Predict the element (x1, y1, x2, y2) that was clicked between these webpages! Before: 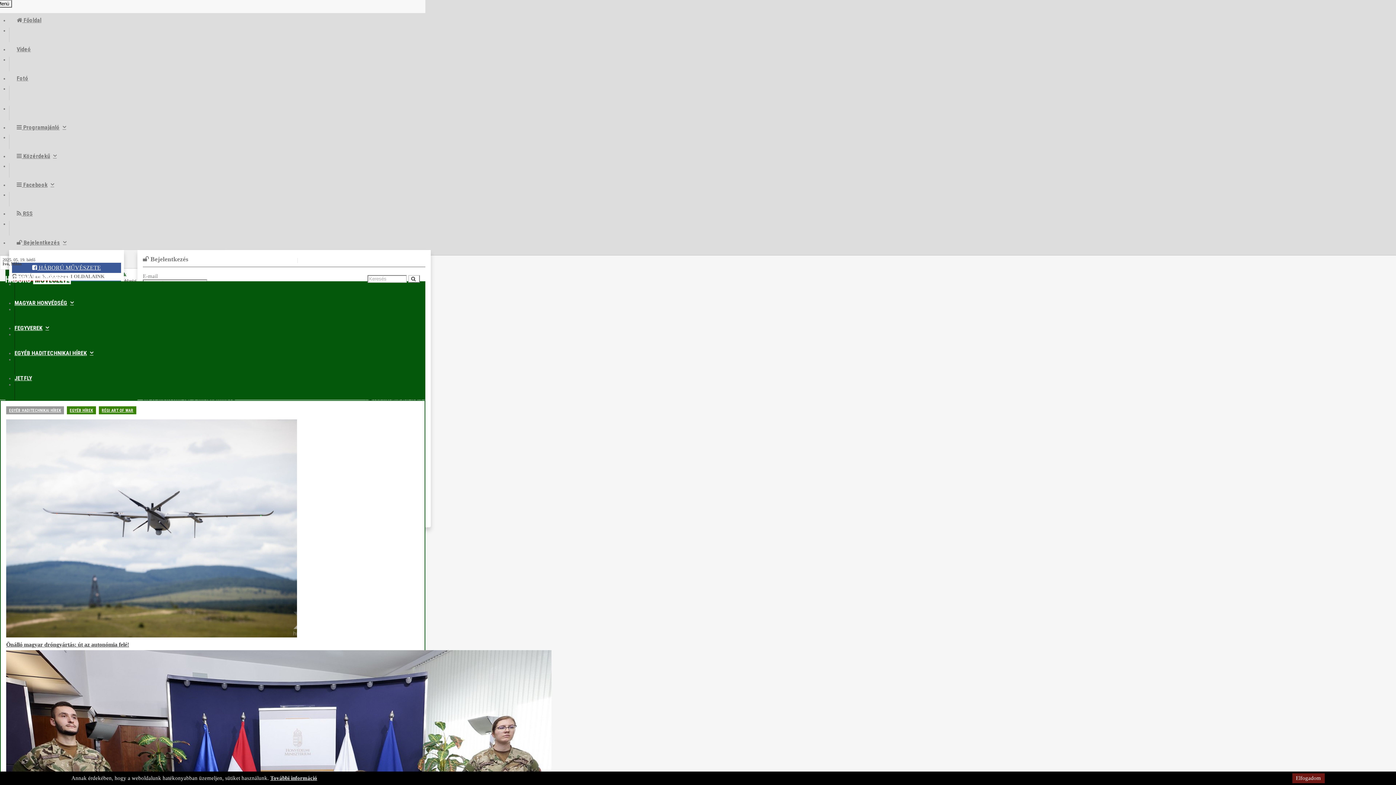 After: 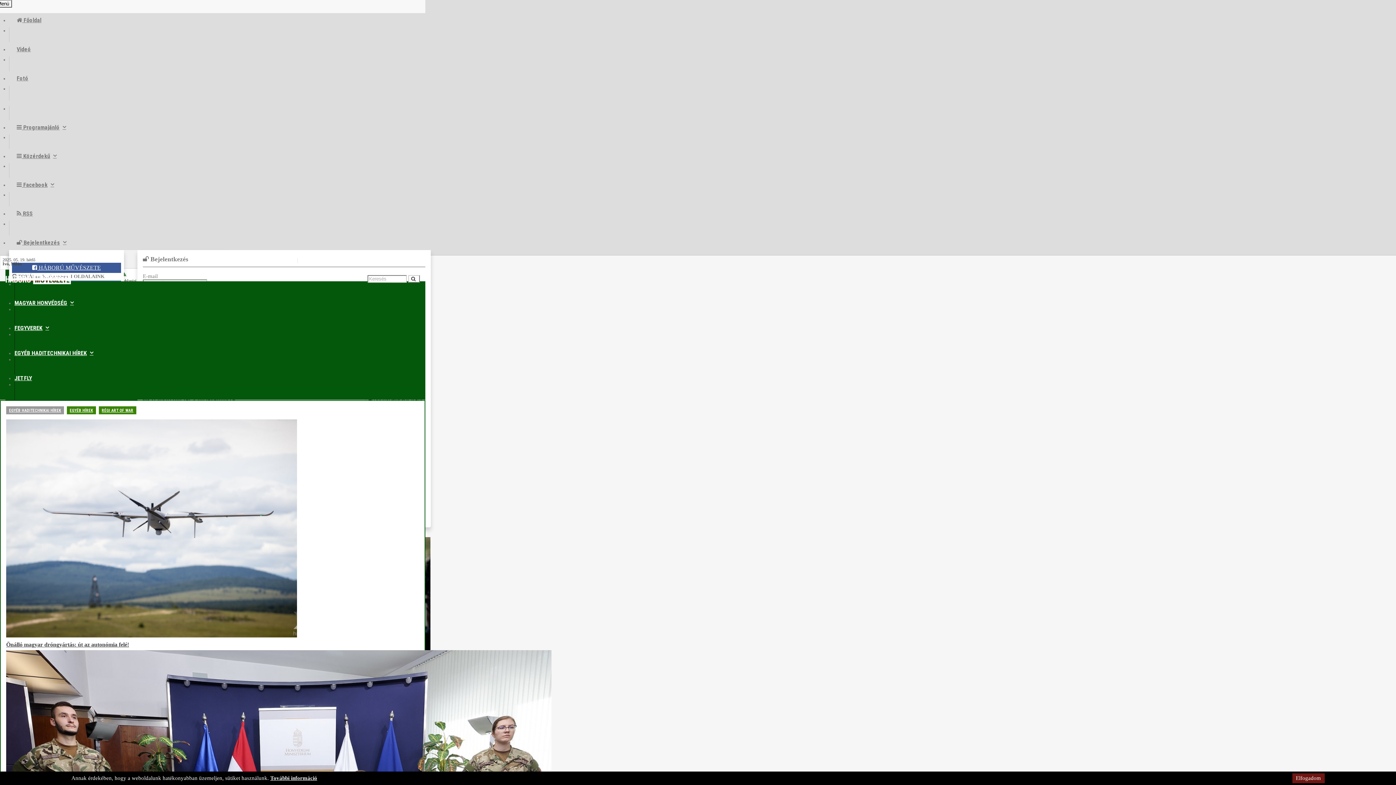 Action: bbox: (6, 639, 419, 650) label: Önálló magyar dróngyártás: út az autonómia felé!